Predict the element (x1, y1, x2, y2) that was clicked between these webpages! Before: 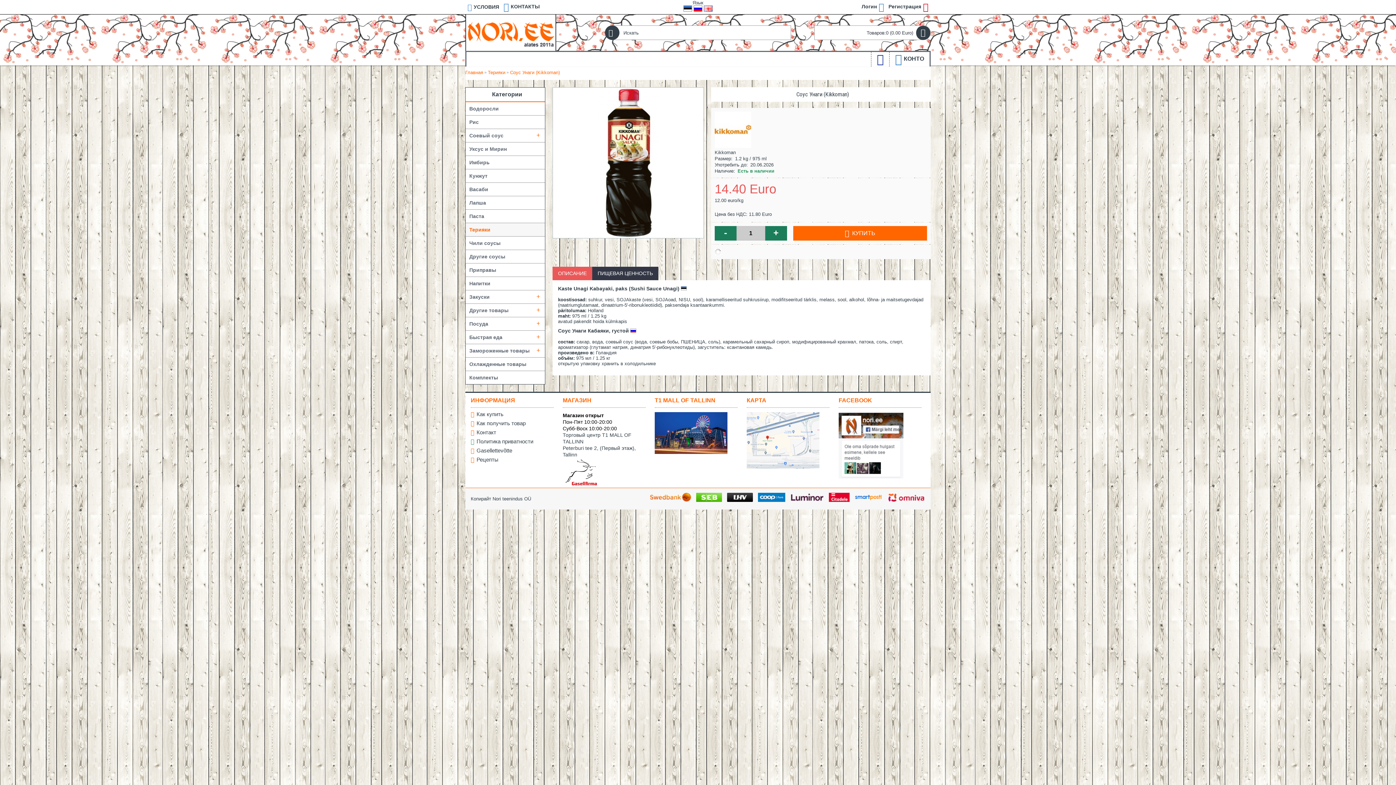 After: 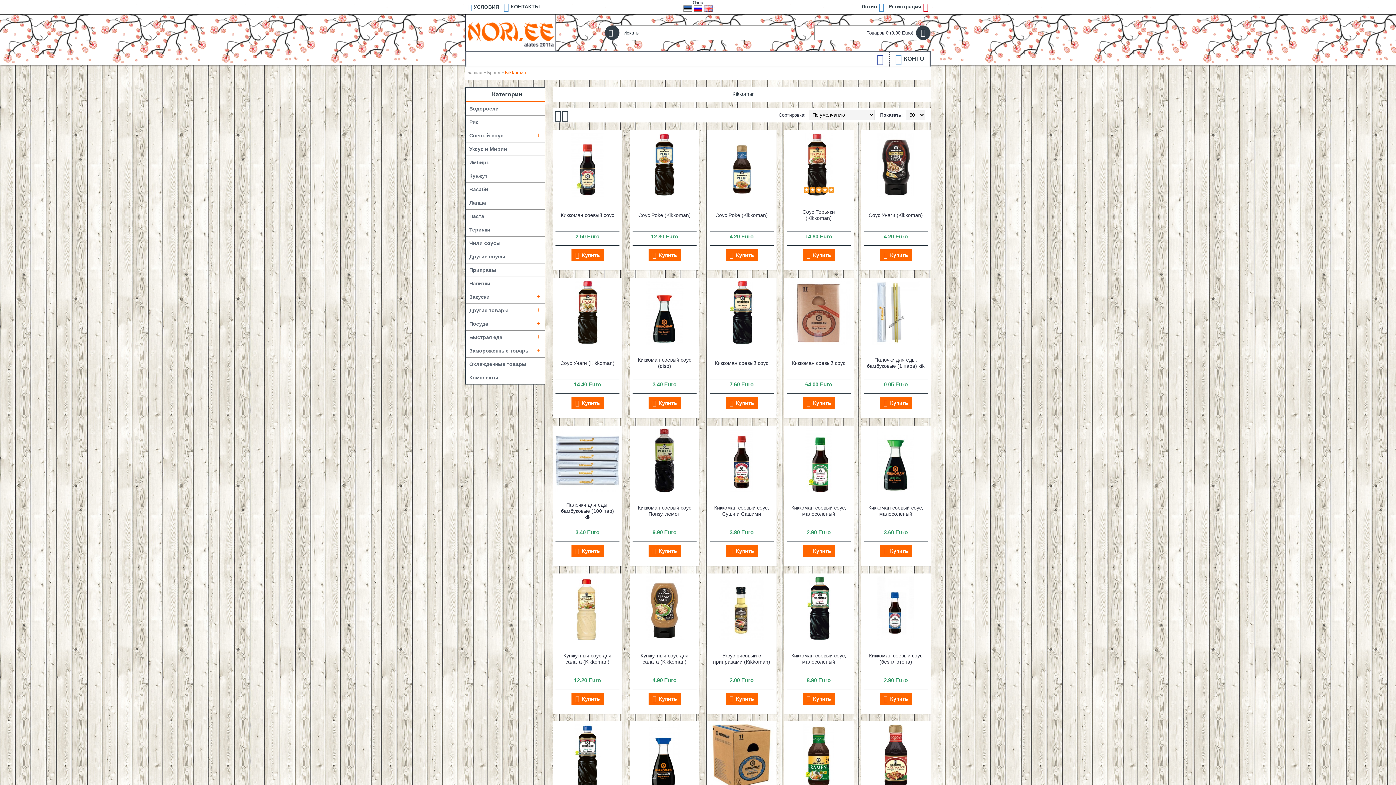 Action: label: Kikkoman bbox: (714, 149, 753, 155)